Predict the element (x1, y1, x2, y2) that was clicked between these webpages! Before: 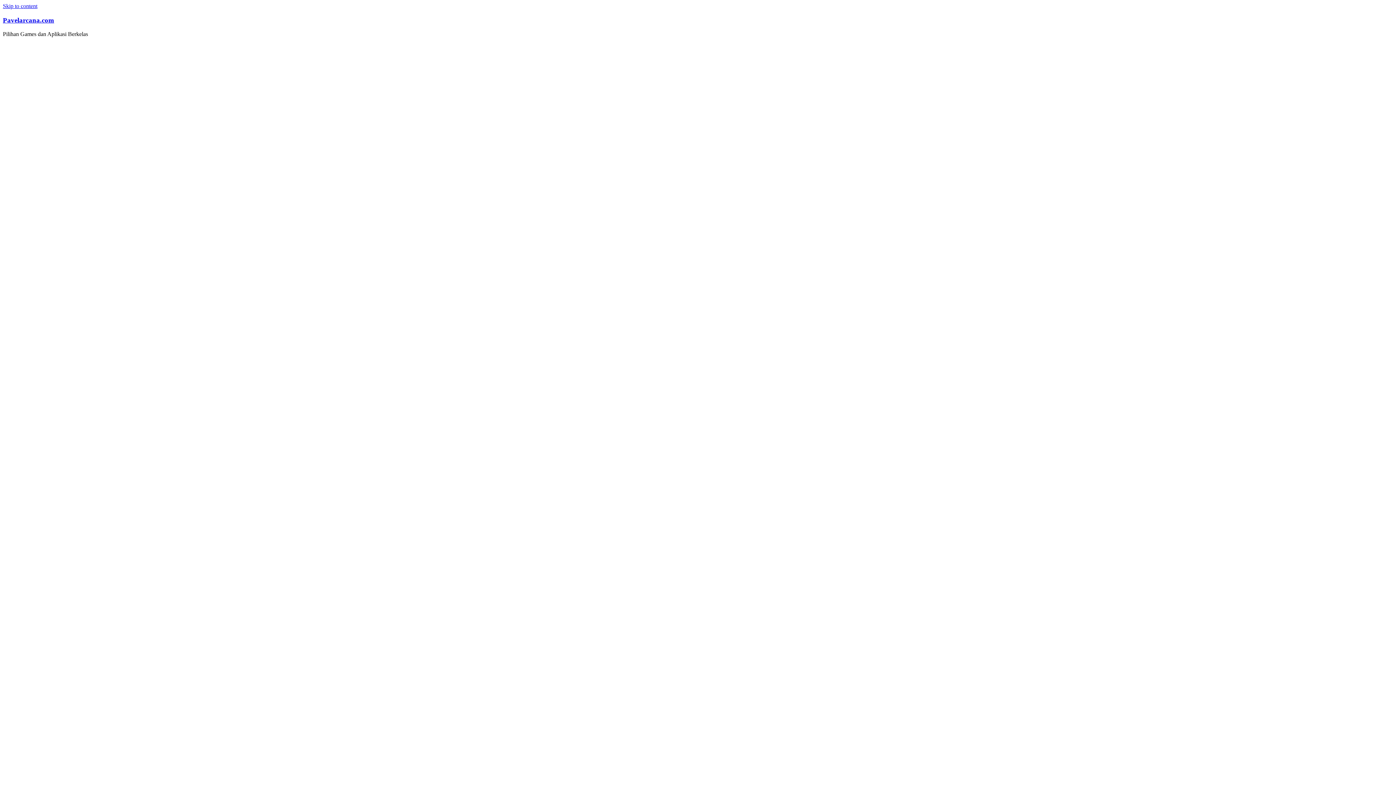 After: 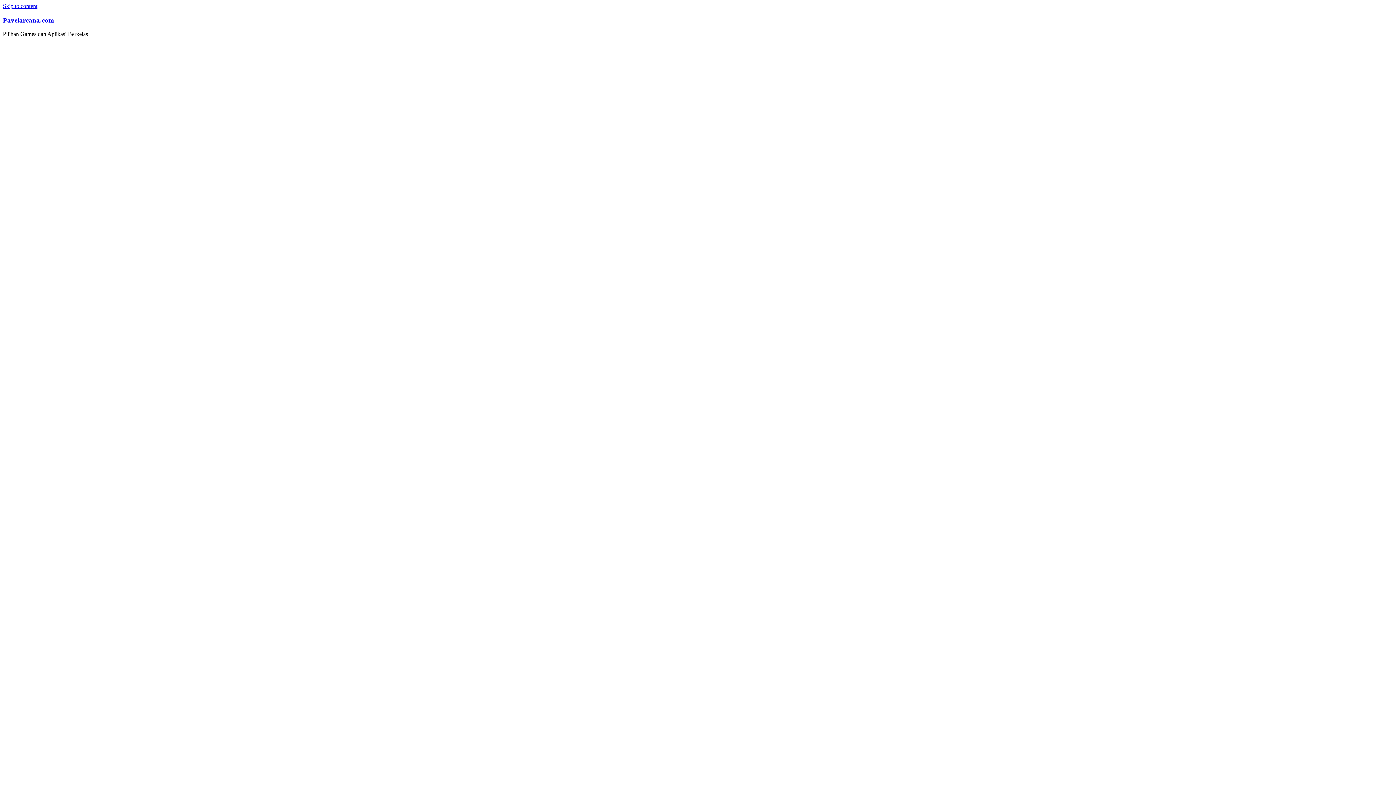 Action: label: Skip to content bbox: (2, 2, 37, 9)